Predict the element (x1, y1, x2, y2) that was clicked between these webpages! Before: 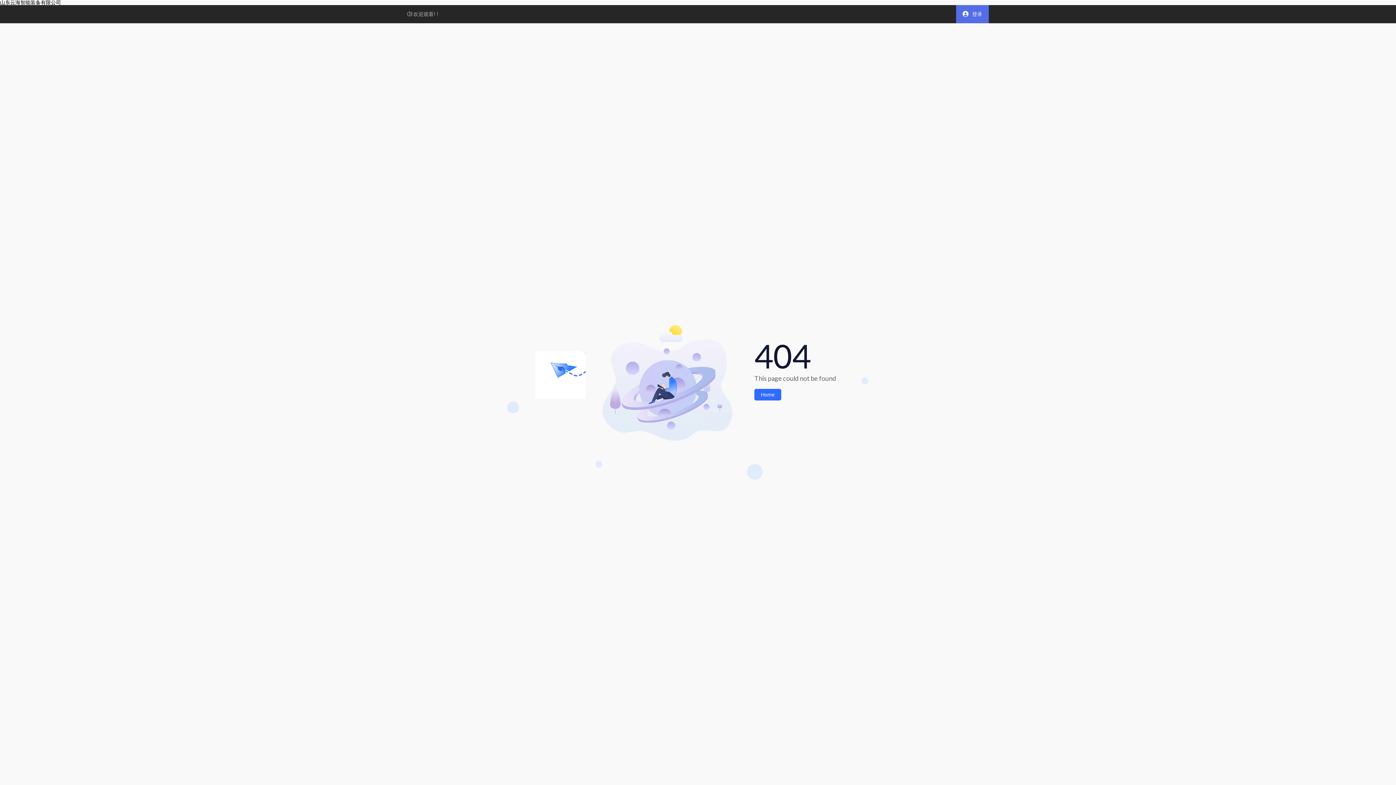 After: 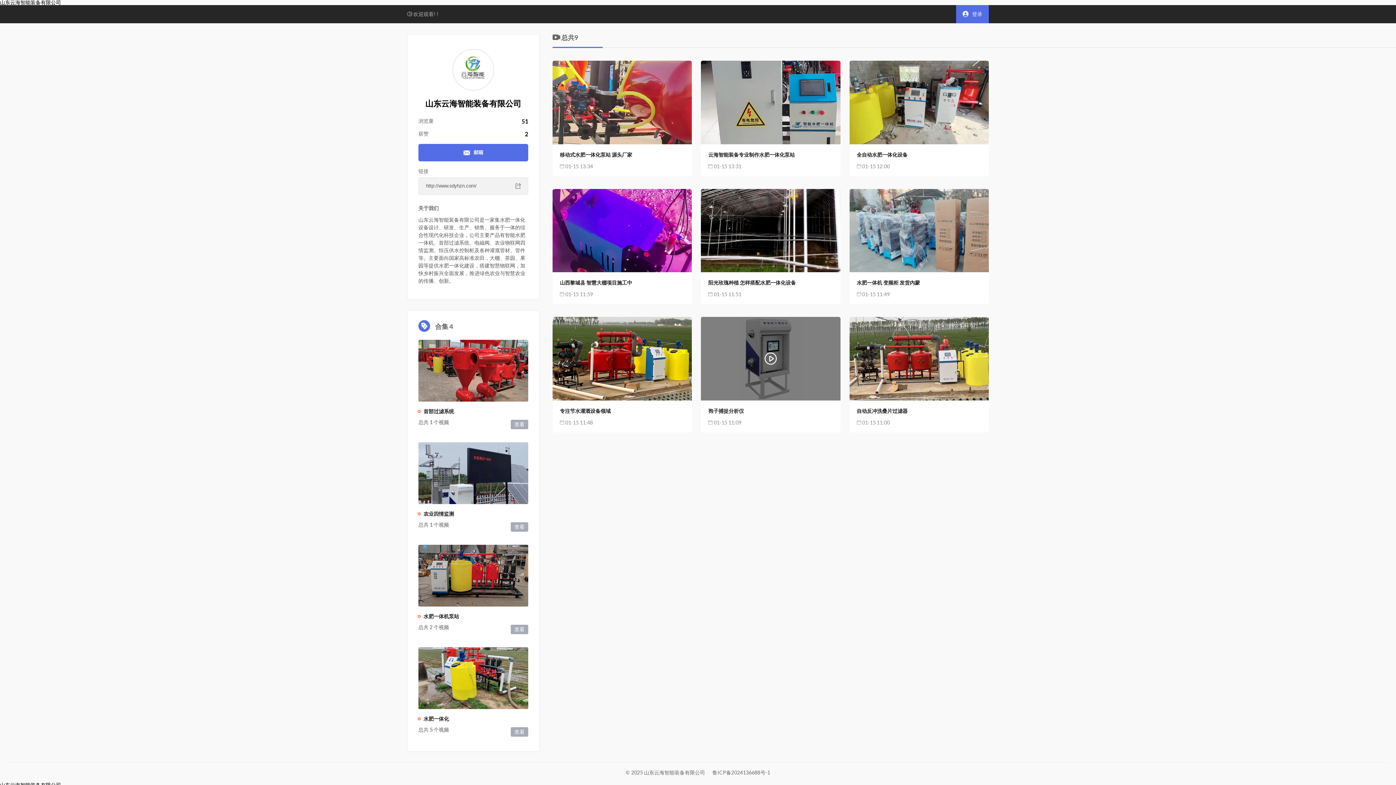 Action: label: Home bbox: (754, 389, 781, 400)